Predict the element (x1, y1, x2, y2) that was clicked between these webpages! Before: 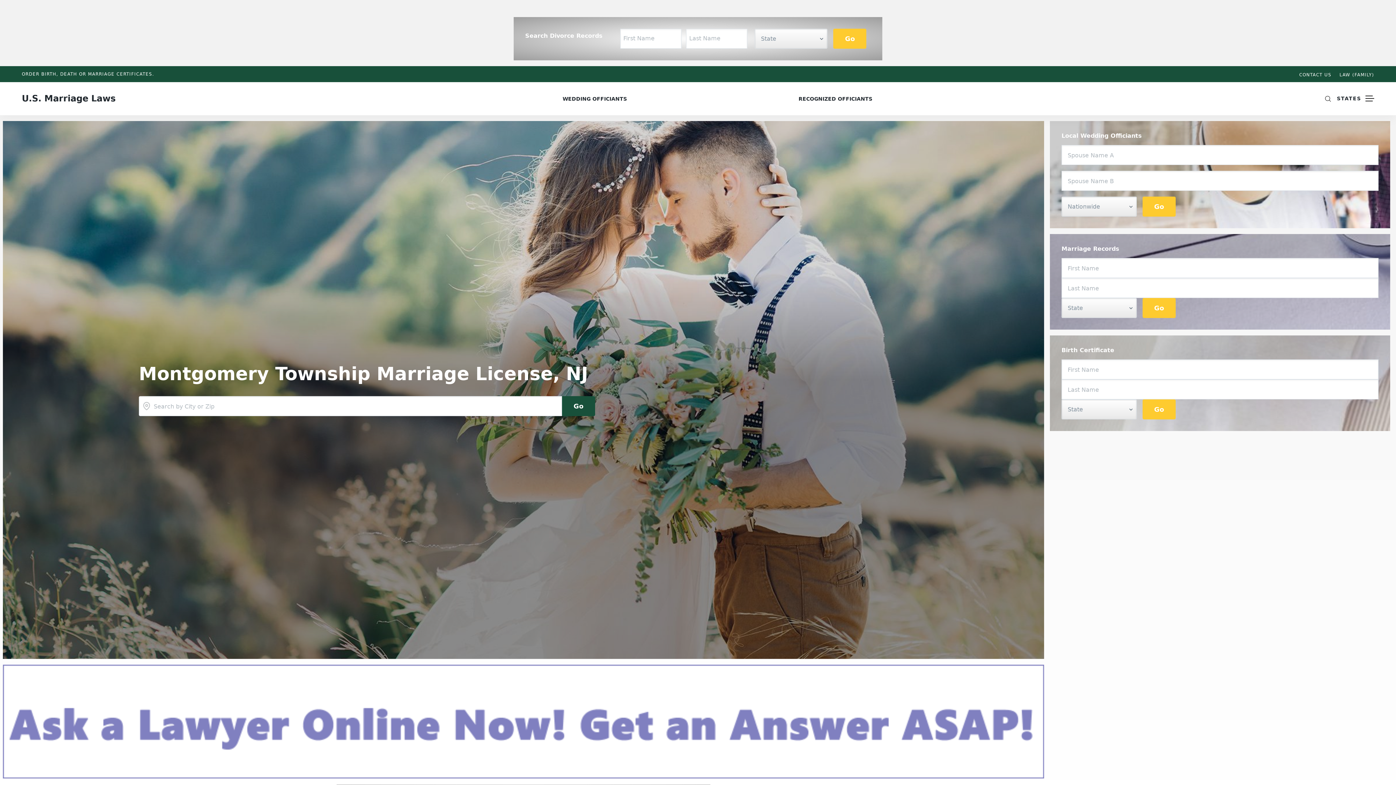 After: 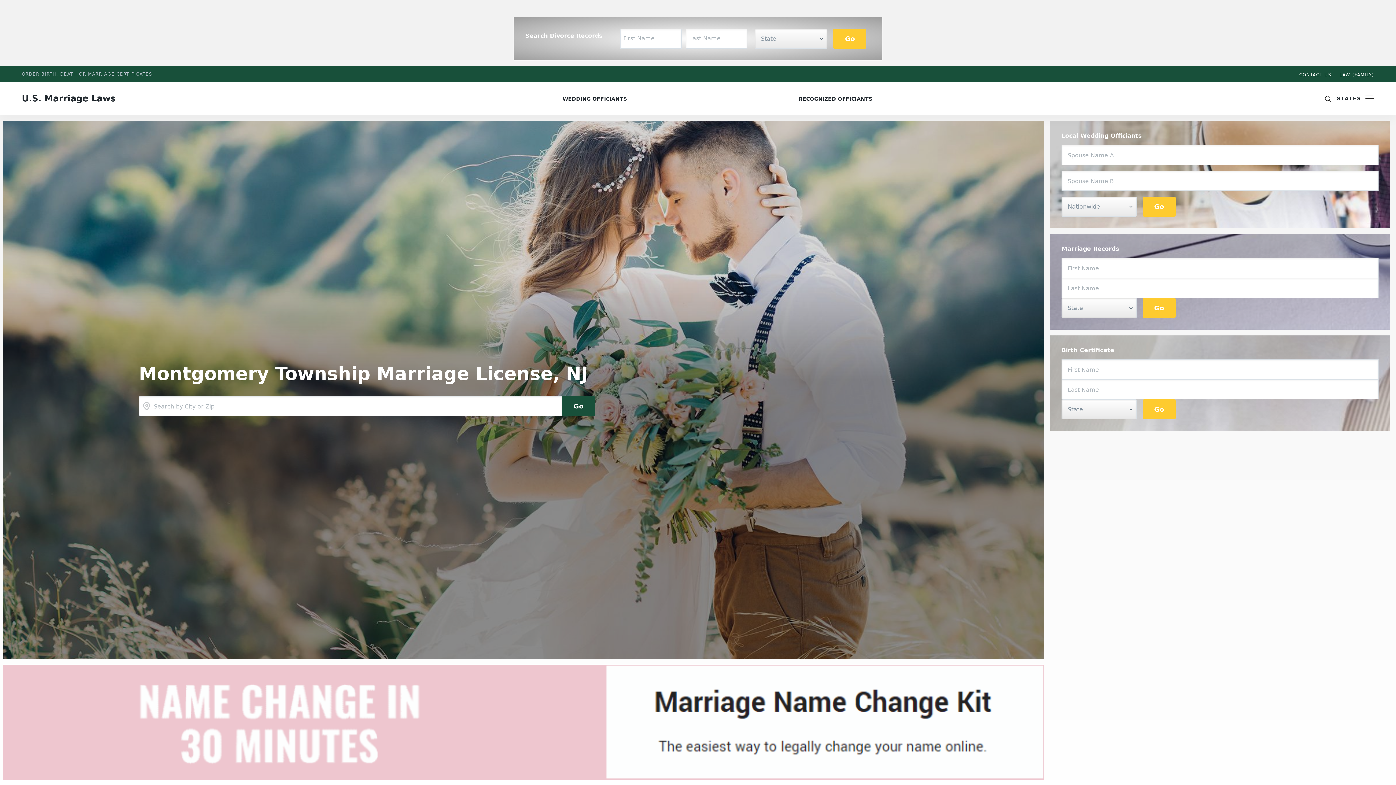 Action: label: ORDER BIRTH, DEATH OR MARRIAGE CERTIFICATES. bbox: (21, 71, 154, 76)